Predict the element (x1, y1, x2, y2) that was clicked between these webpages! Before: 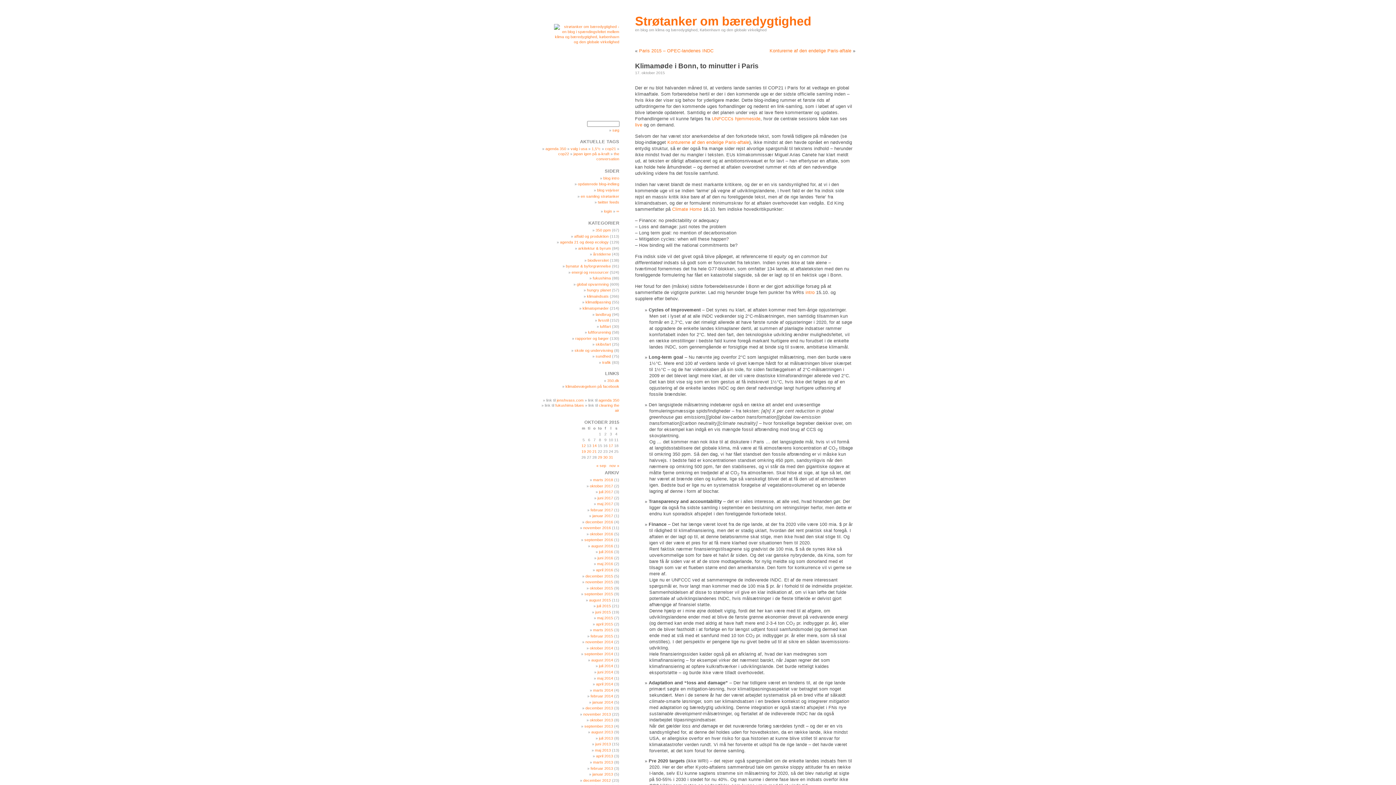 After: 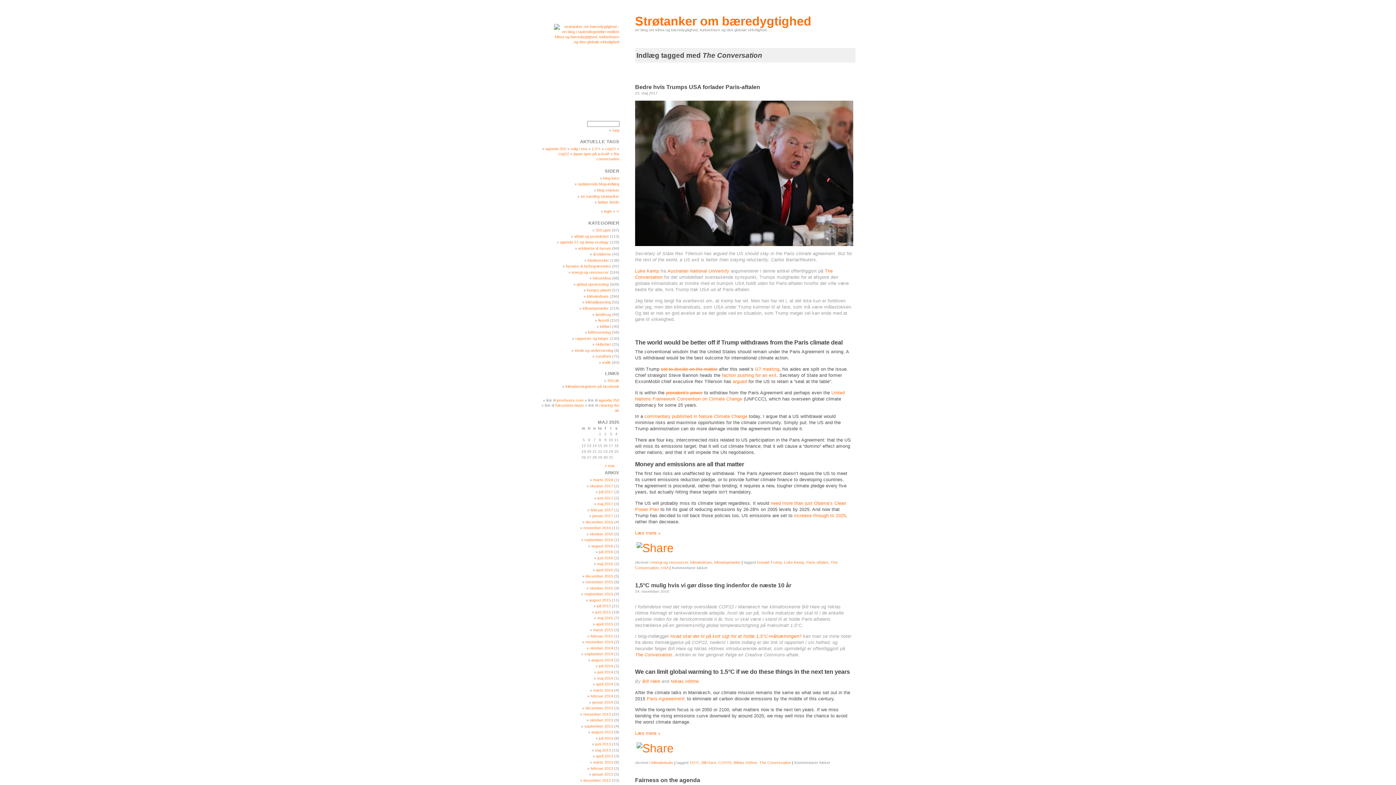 Action: label: the conversation bbox: (596, 151, 619, 161)